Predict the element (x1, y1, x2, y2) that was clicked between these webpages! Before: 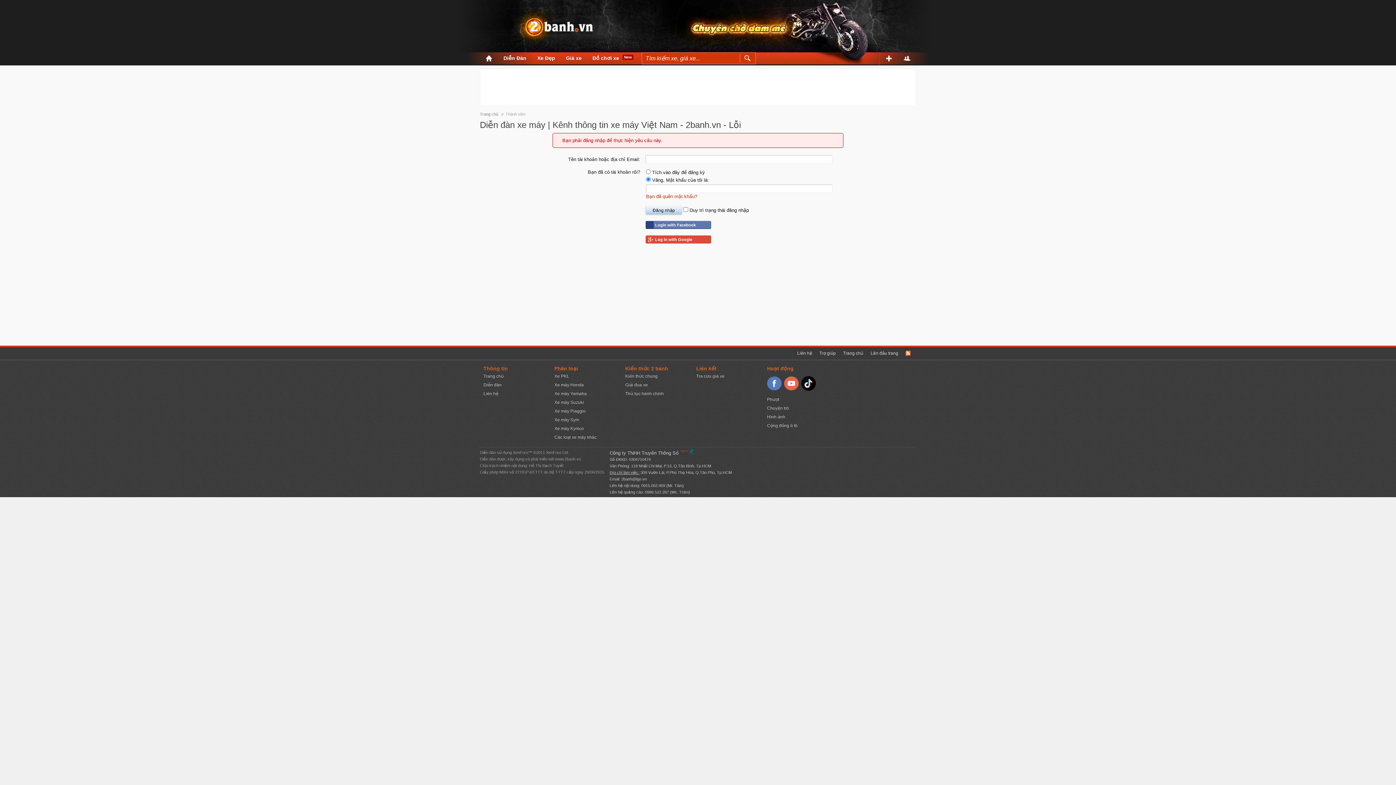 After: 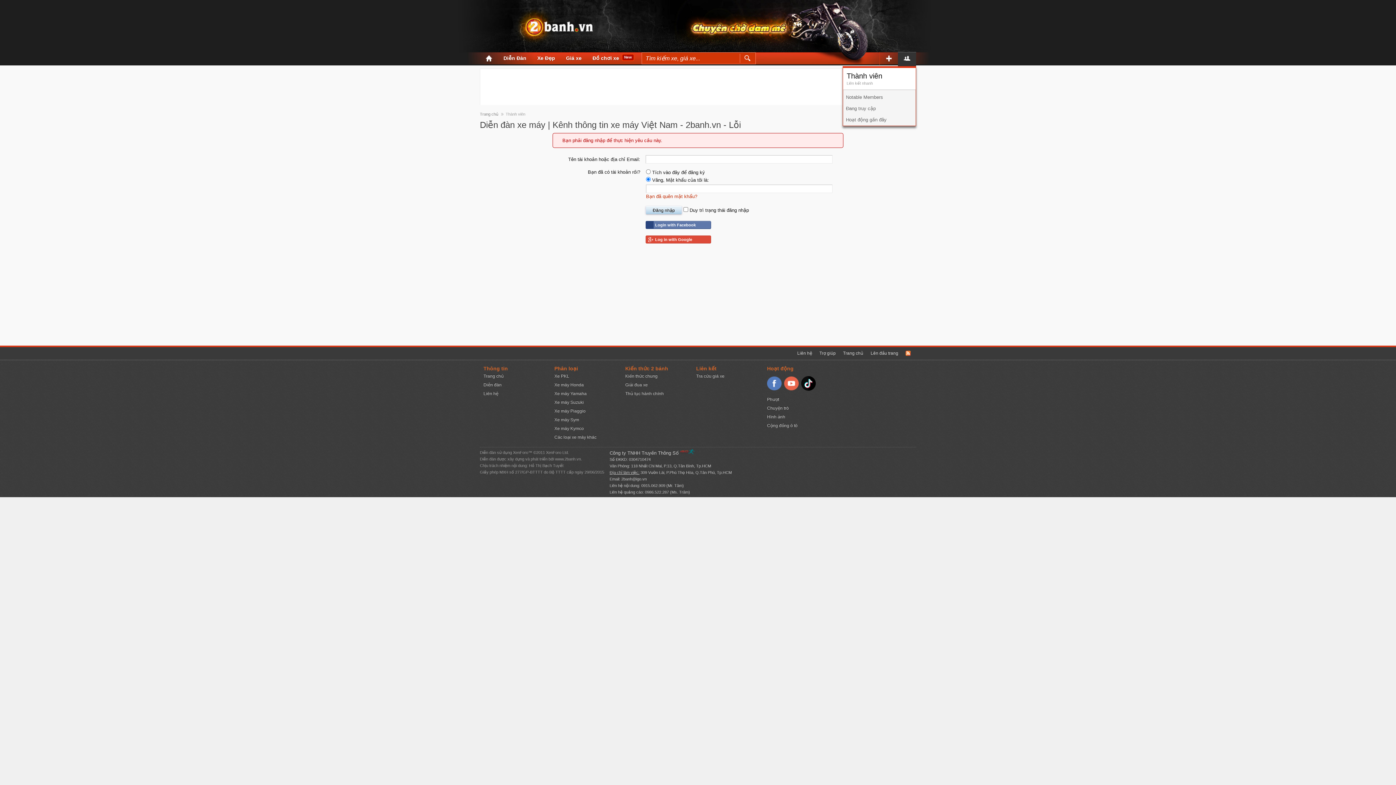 Action: bbox: (898, 54, 916, 66)